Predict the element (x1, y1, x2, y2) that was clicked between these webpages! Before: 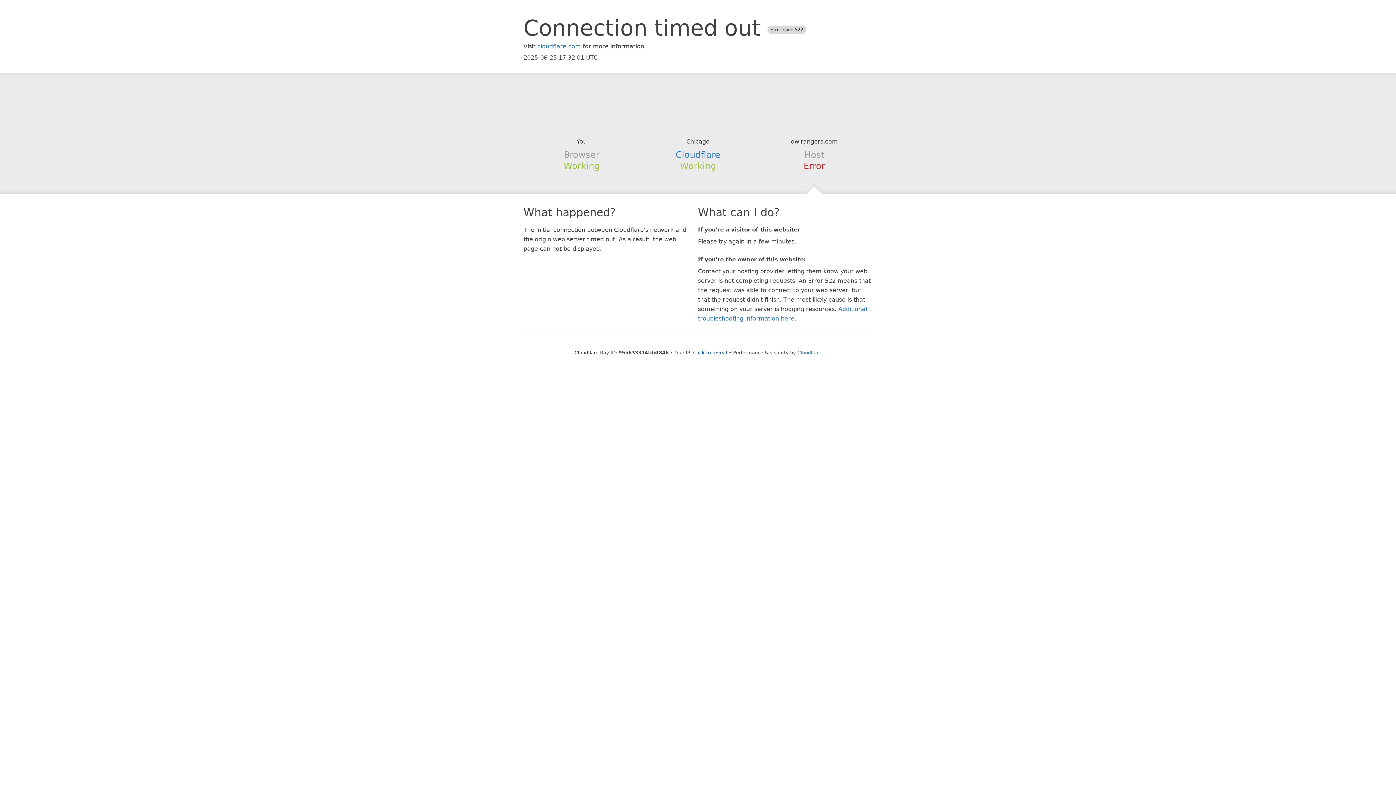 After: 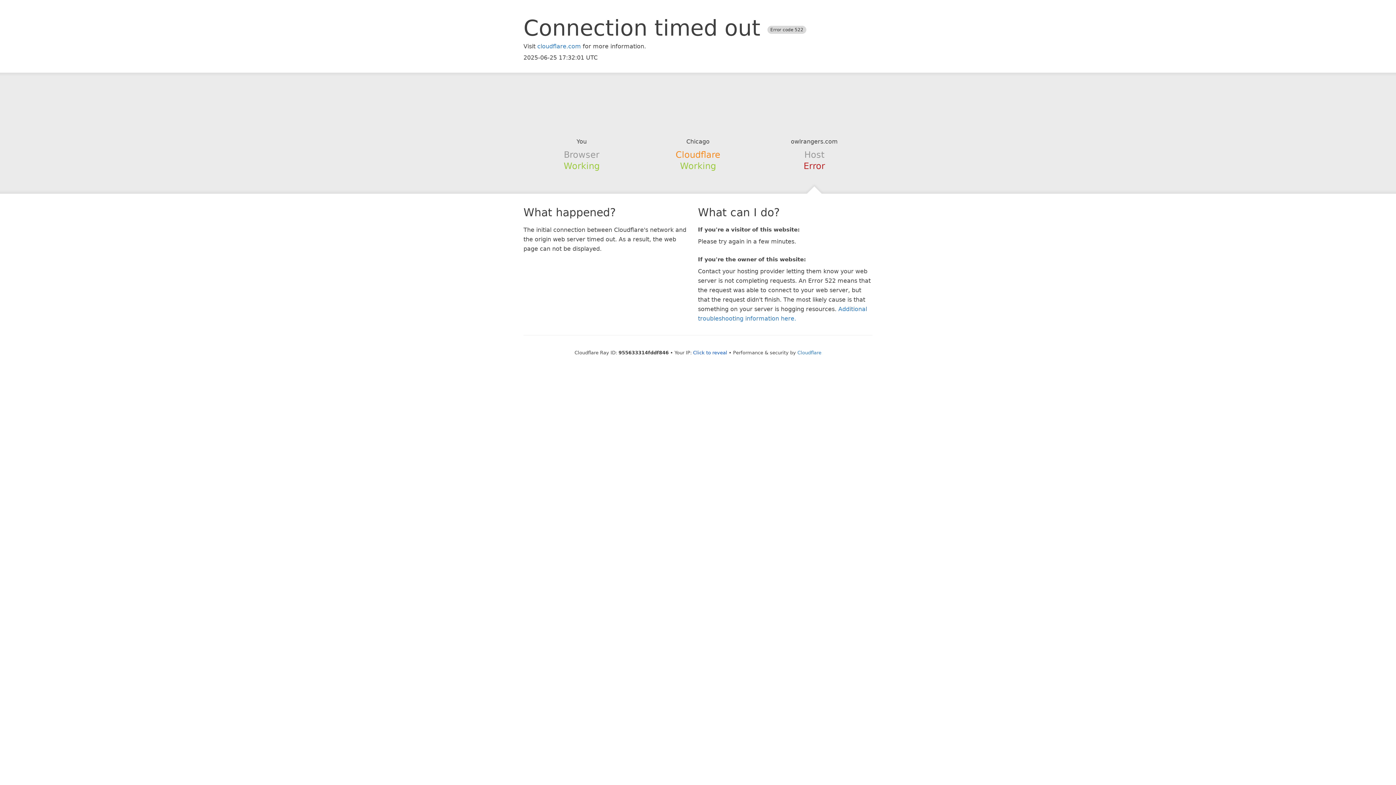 Action: label: Cloudflare bbox: (675, 149, 720, 159)